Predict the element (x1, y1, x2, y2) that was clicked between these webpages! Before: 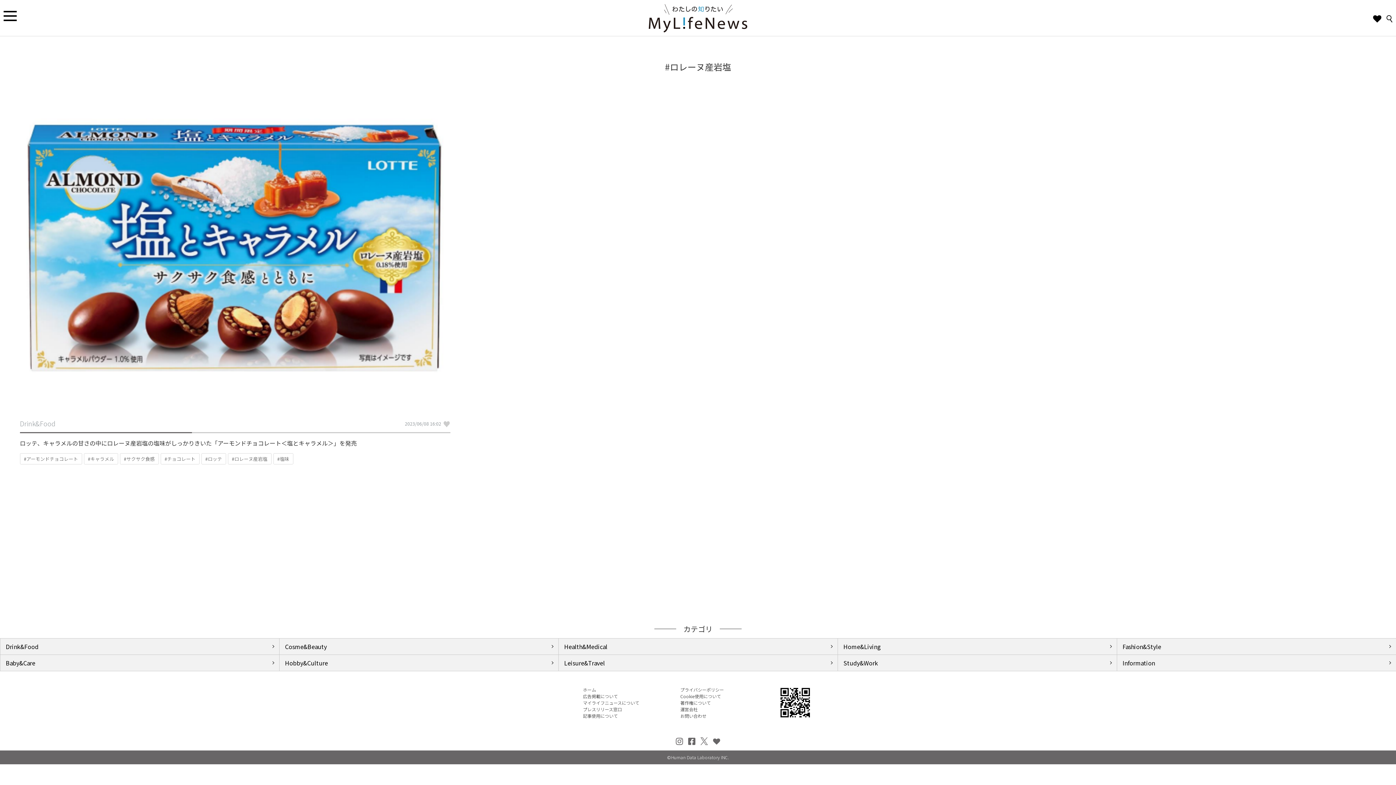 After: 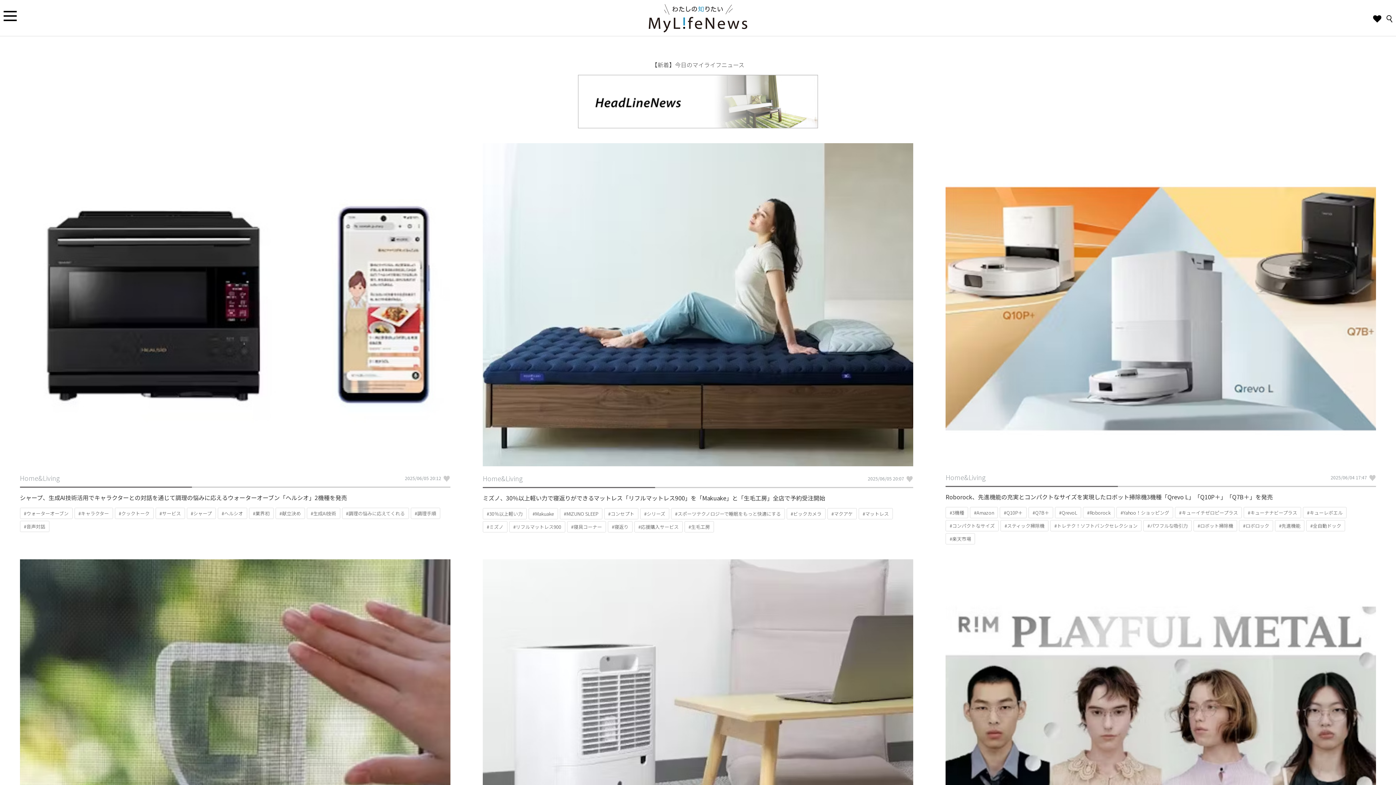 Action: label: Home&Living bbox: (843, 642, 1111, 651)